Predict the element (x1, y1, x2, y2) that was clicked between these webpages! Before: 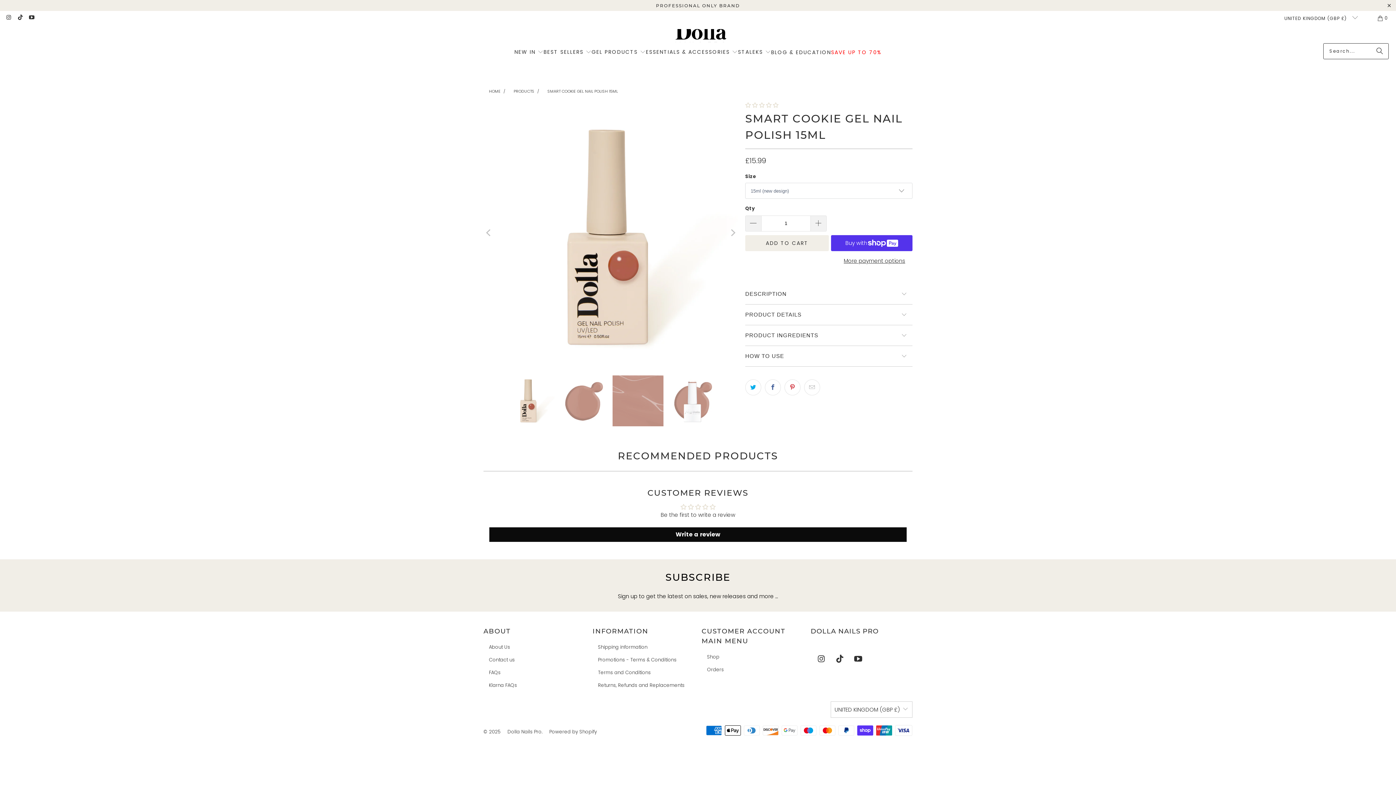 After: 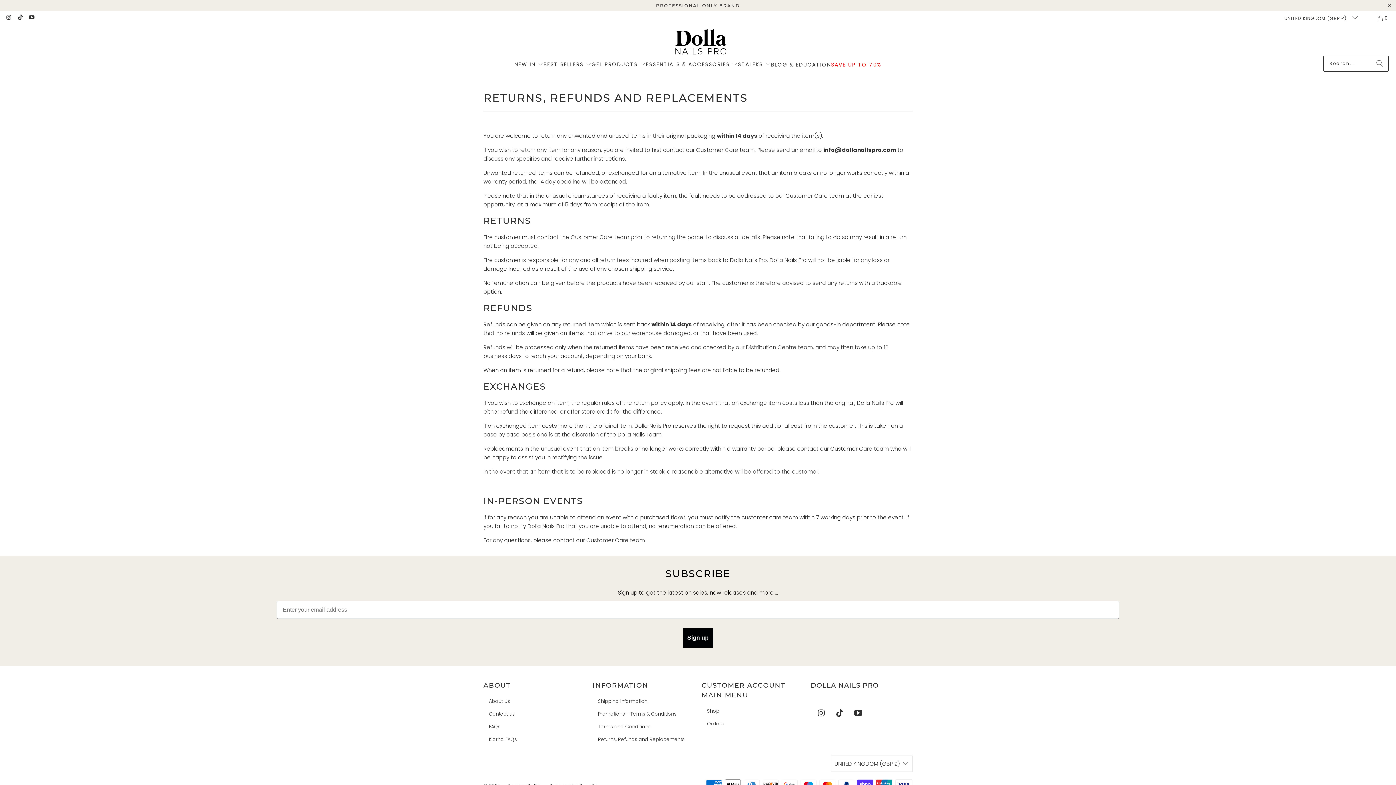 Action: bbox: (592, 682, 684, 689) label: Returns, Refunds and Replacements